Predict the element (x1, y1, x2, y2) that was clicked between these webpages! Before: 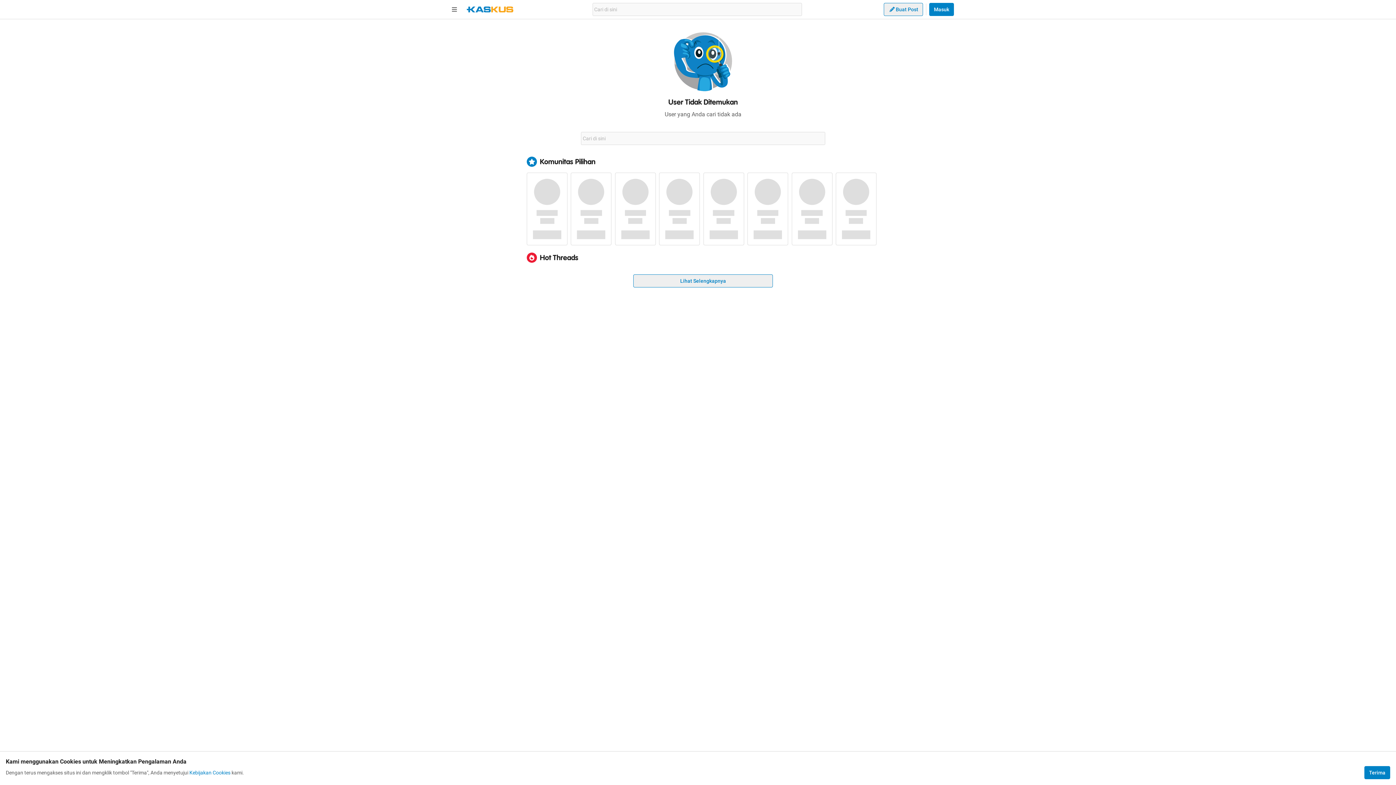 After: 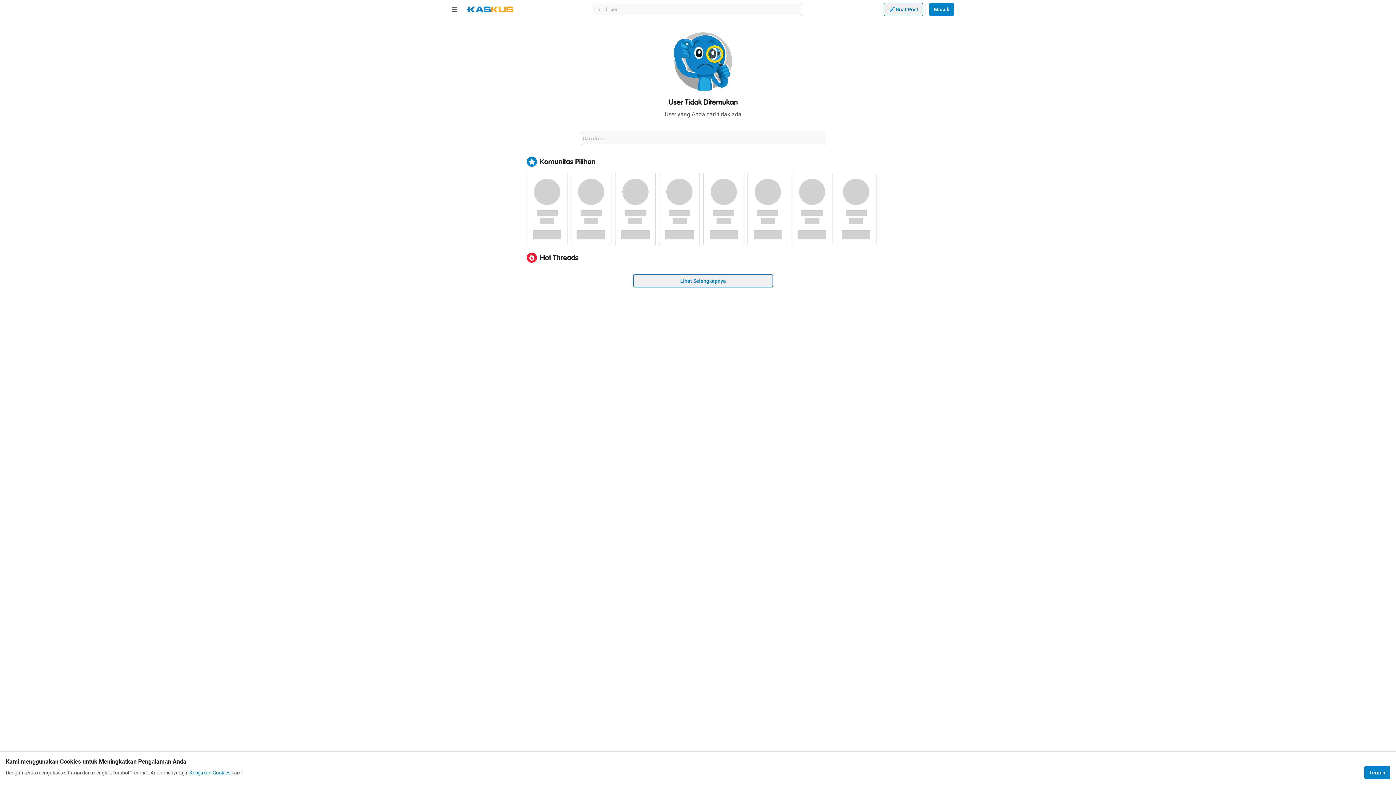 Action: bbox: (189, 769, 230, 776) label: Kebijakan Cookies